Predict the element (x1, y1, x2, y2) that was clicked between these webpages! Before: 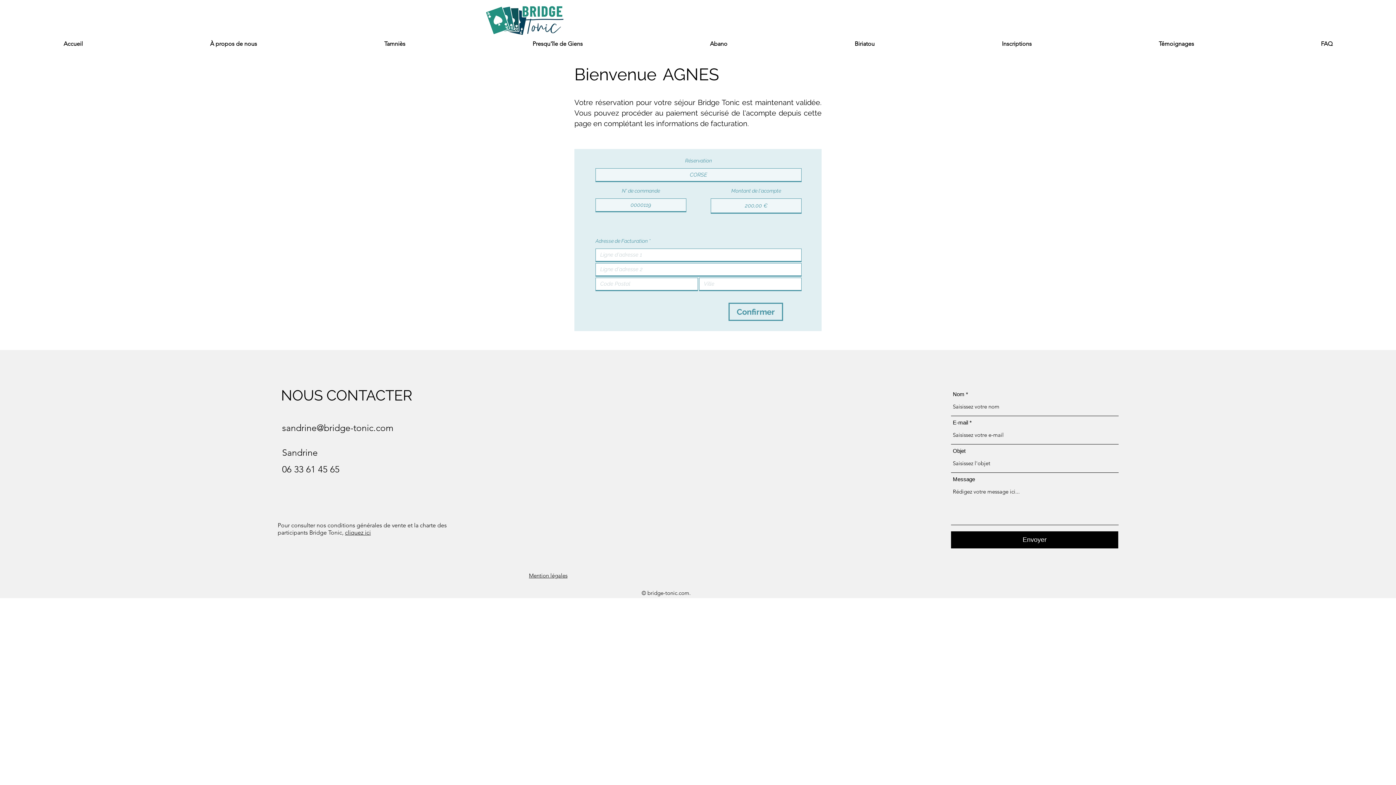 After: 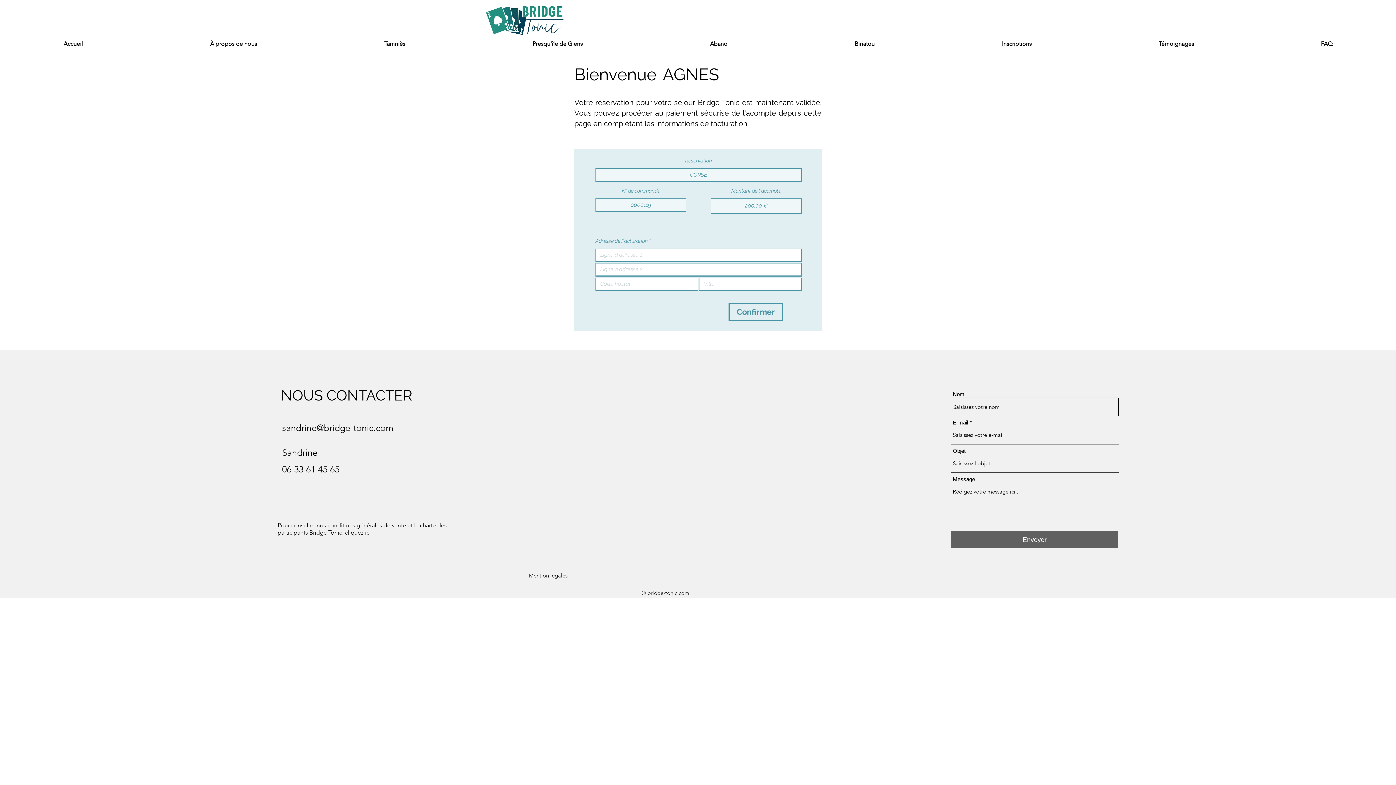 Action: label: Envoyer bbox: (951, 531, 1118, 548)